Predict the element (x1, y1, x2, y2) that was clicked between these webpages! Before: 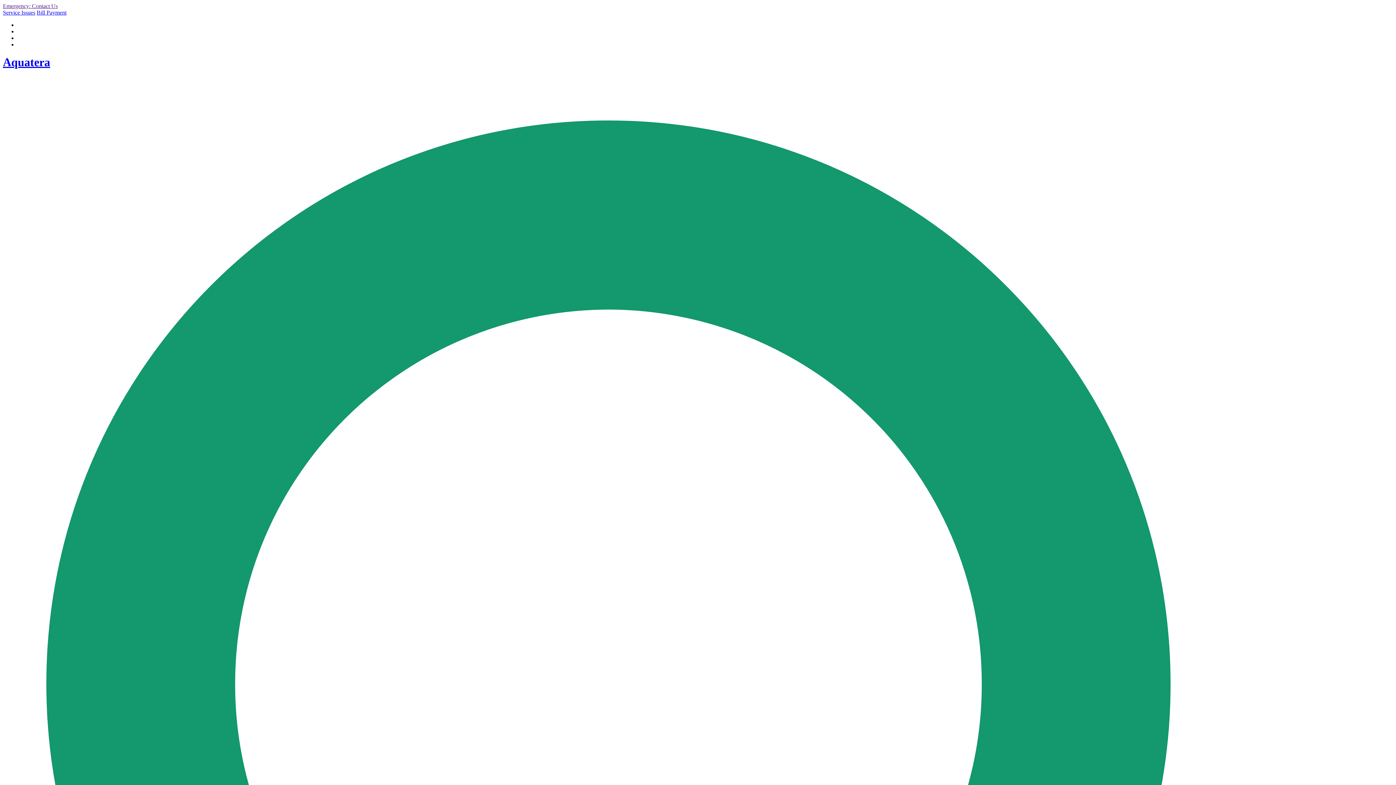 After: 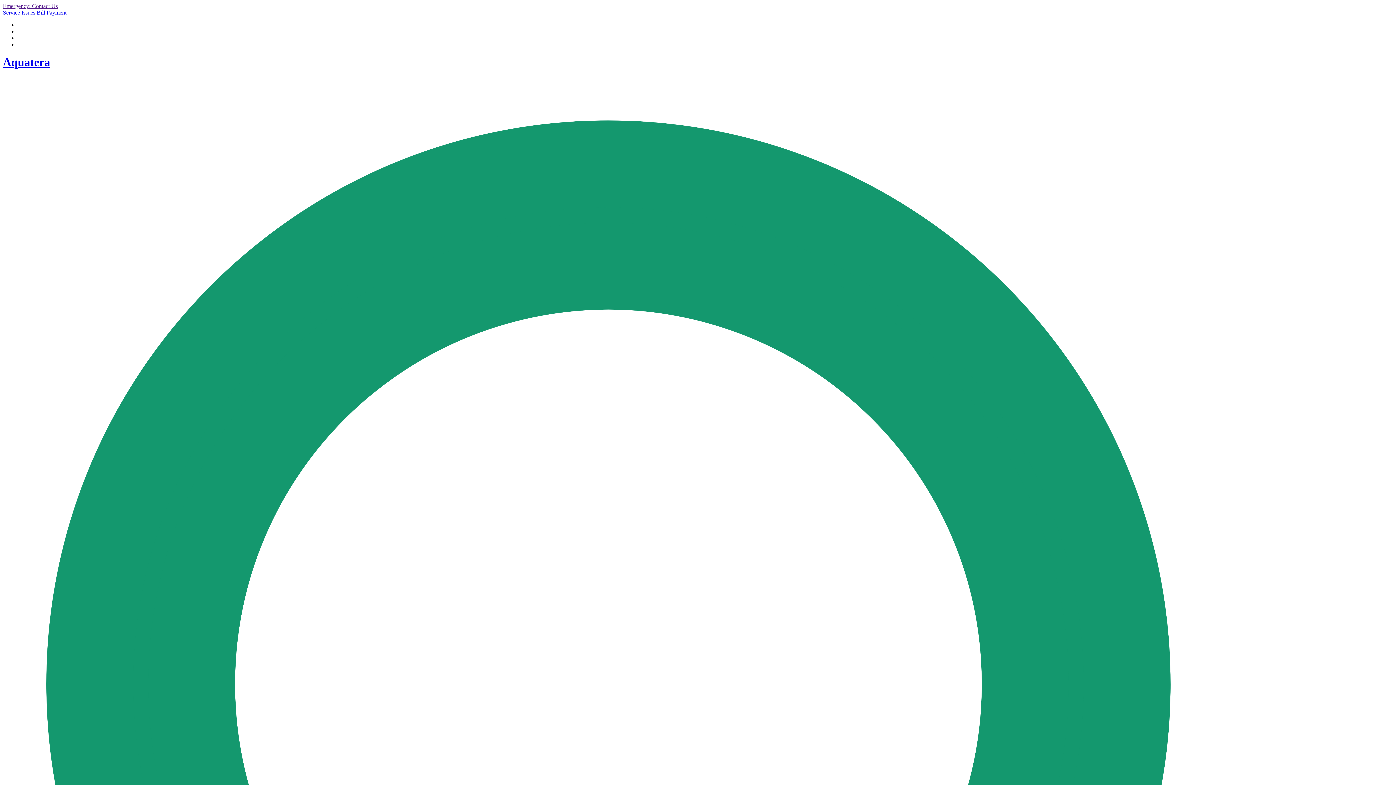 Action: label: Service Issues bbox: (2, 9, 35, 15)